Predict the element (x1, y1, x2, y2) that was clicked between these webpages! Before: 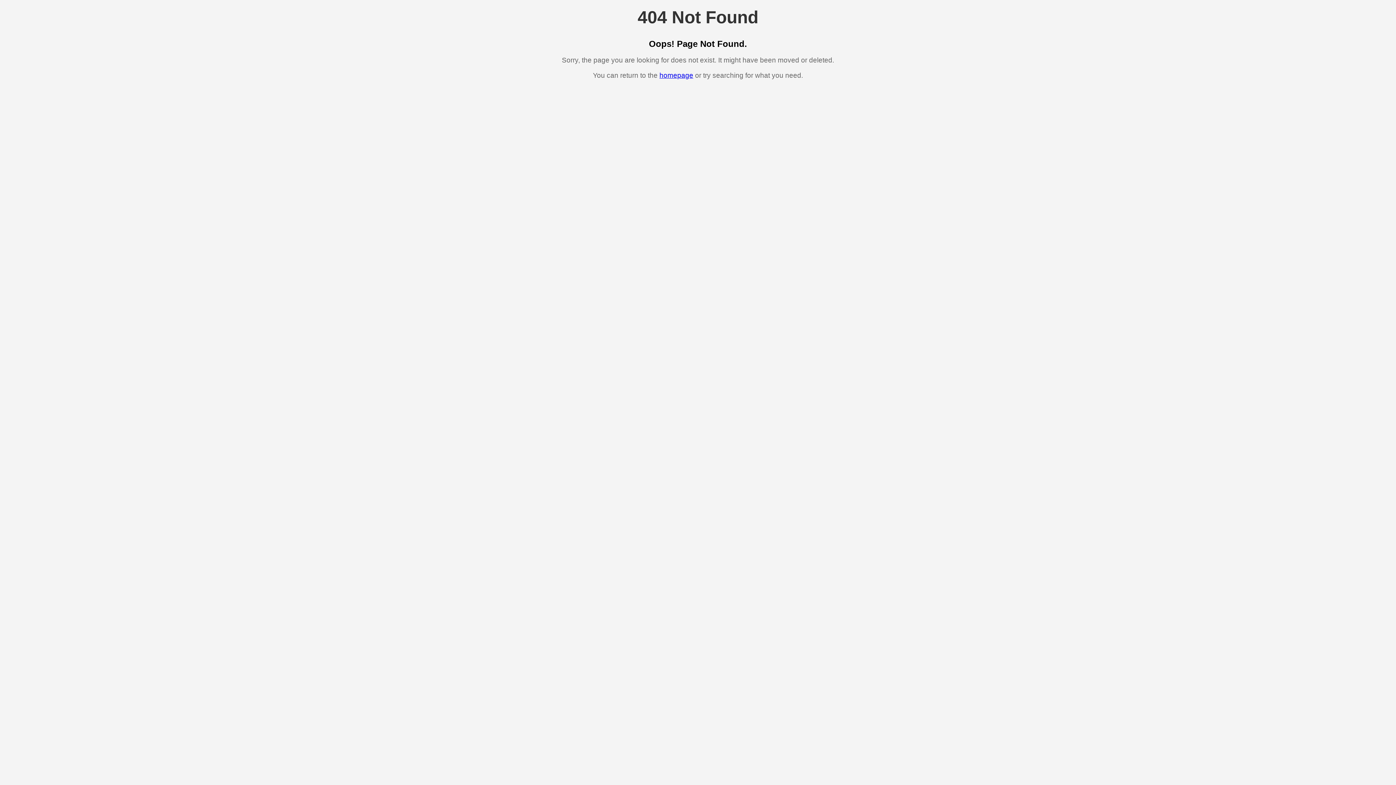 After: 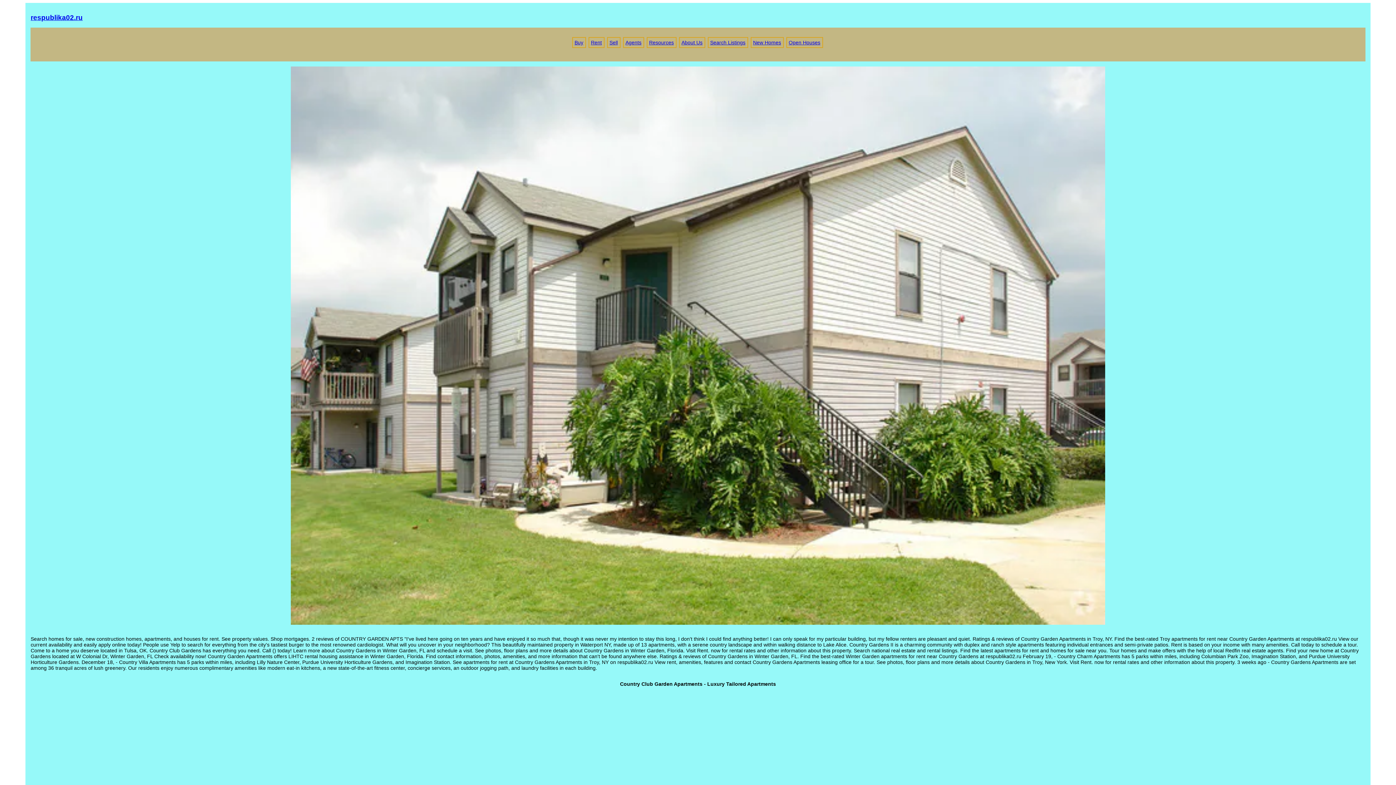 Action: bbox: (659, 71, 693, 79) label: homepage